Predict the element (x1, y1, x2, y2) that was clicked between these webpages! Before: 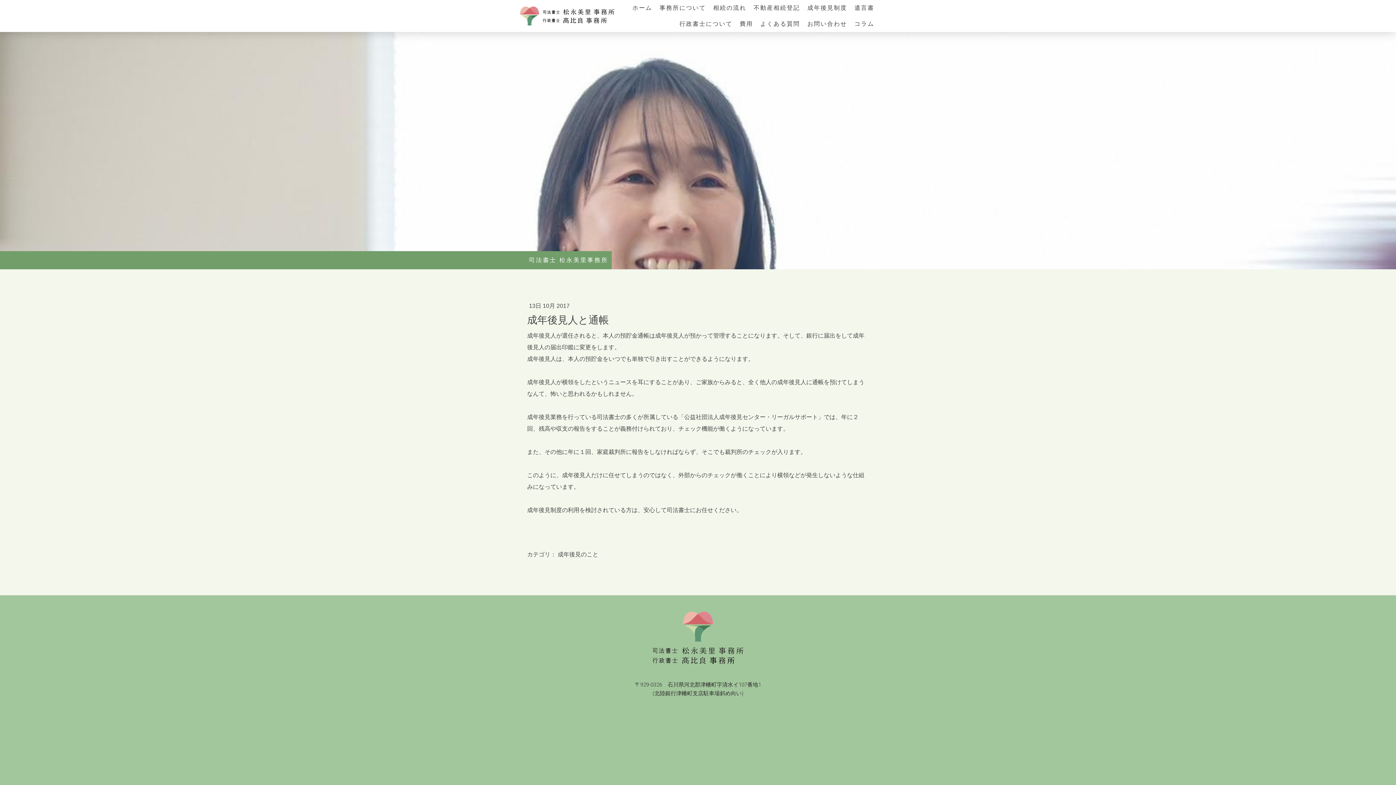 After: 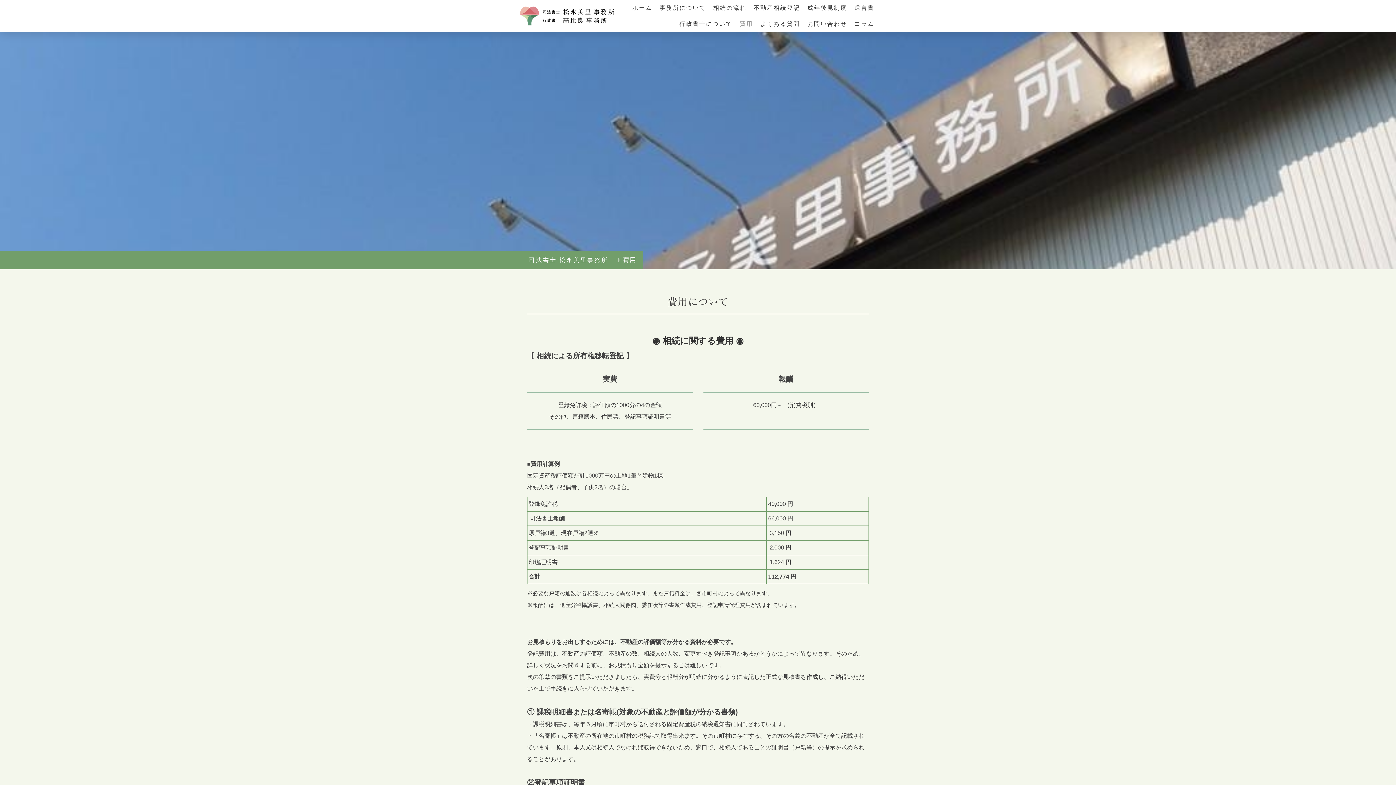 Action: bbox: (736, 16, 756, 32) label: 費用